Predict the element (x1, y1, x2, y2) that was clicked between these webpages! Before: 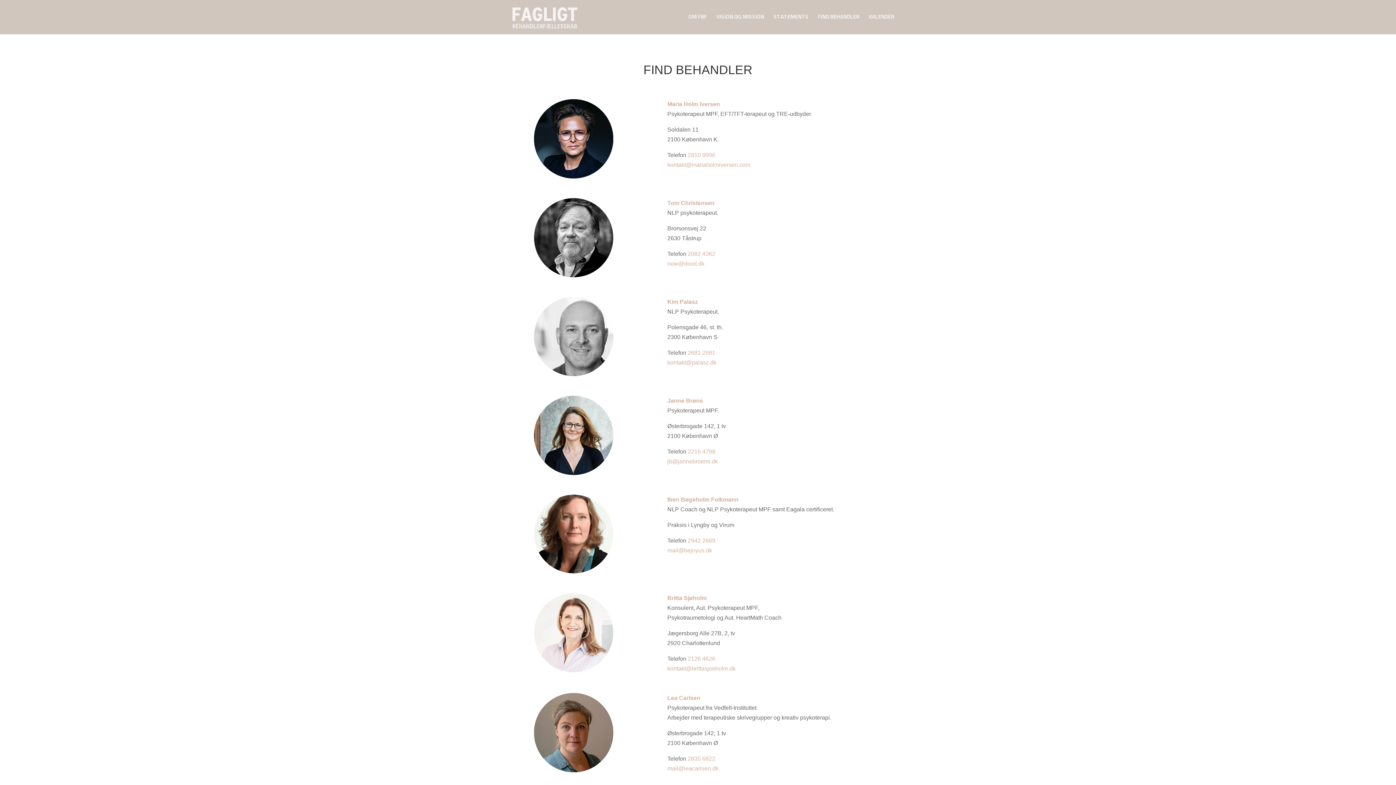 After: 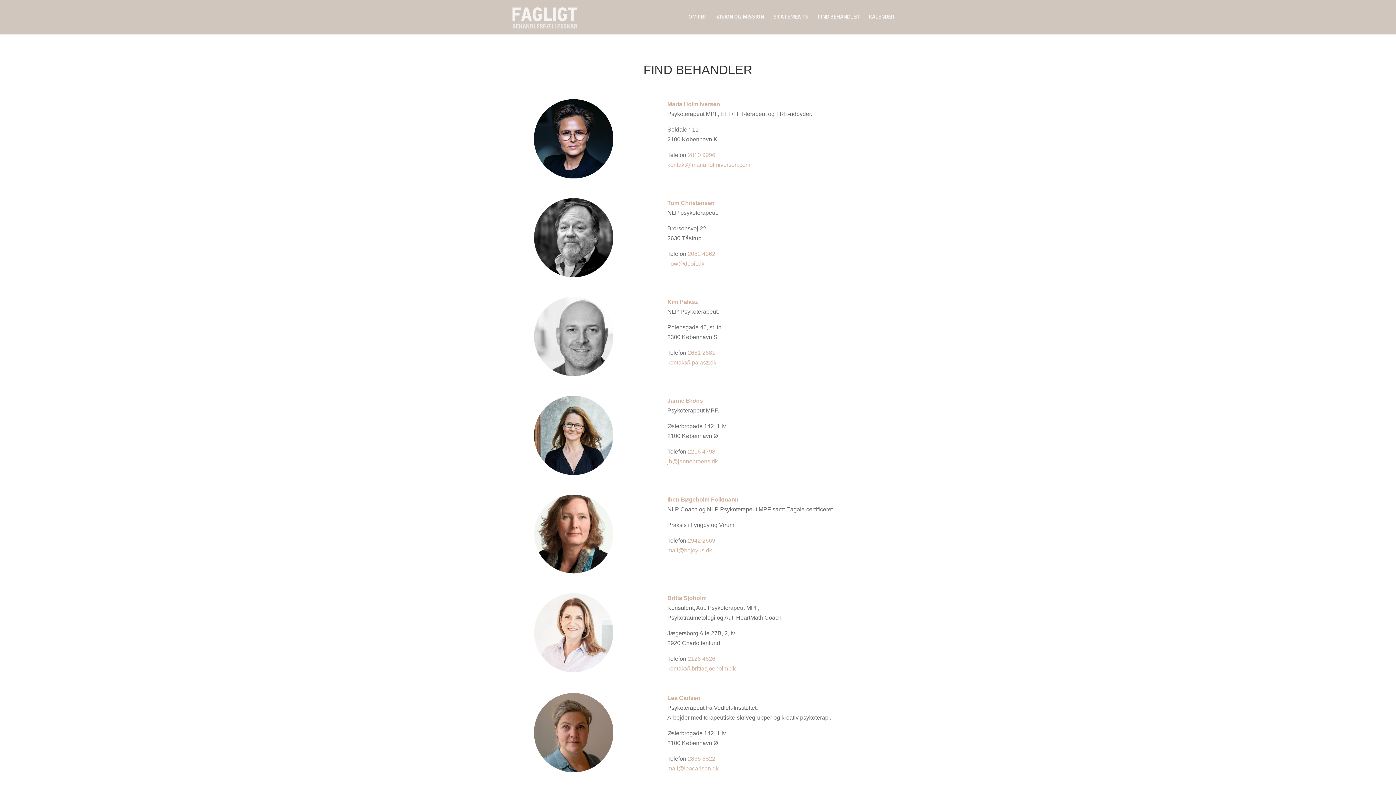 Action: label: mail@leacarlsen.dk bbox: (667, 765, 718, 772)